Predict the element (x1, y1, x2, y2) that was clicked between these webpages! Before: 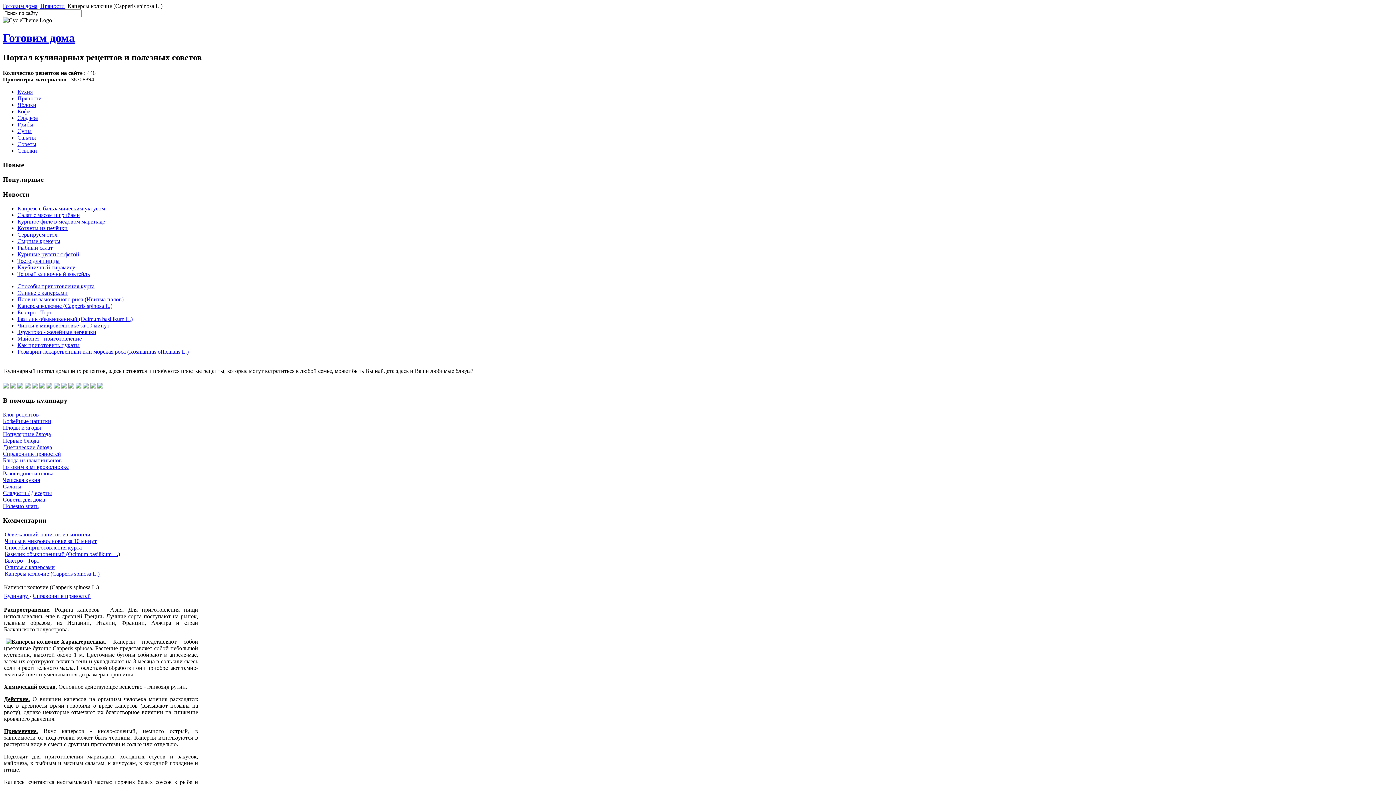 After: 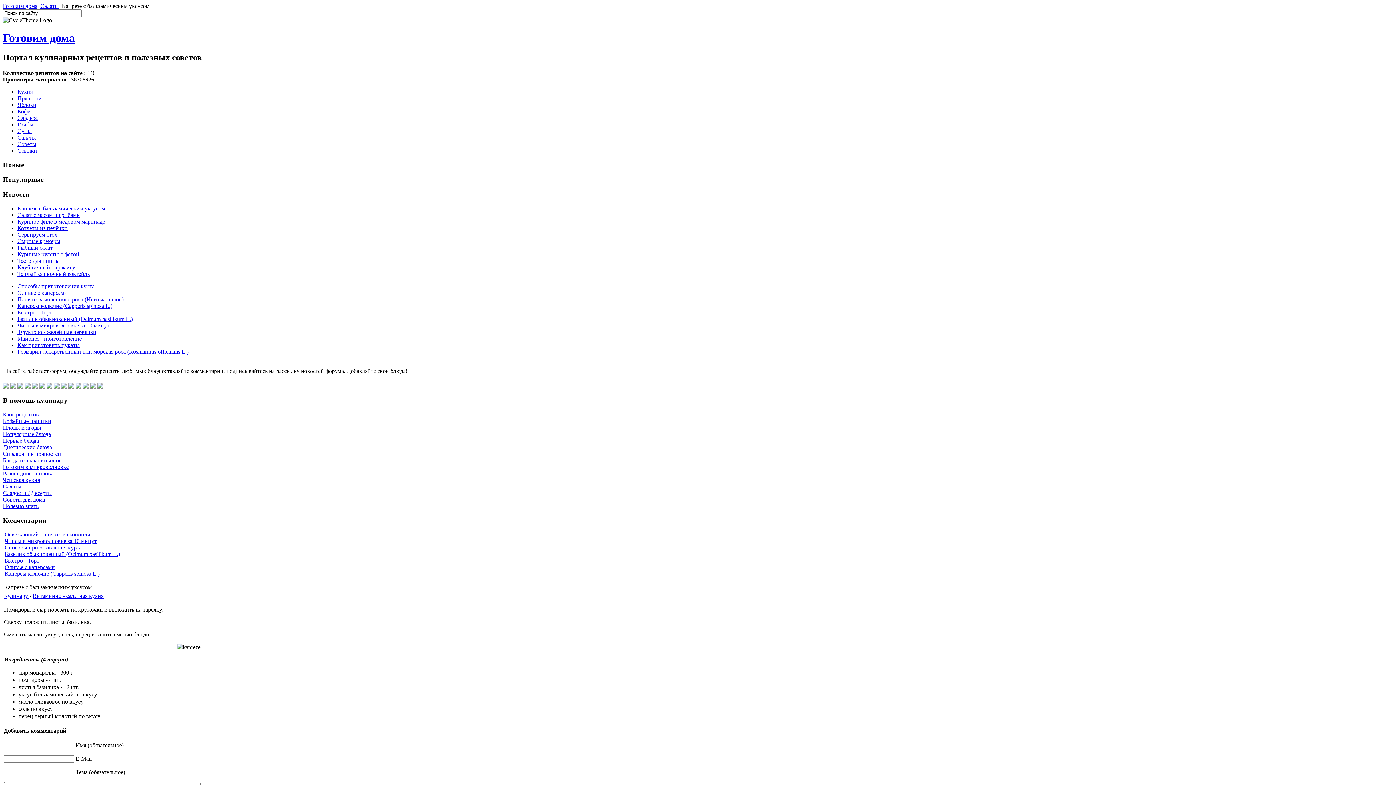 Action: label: Капрезе с бальзамическим уксусом bbox: (17, 205, 105, 211)